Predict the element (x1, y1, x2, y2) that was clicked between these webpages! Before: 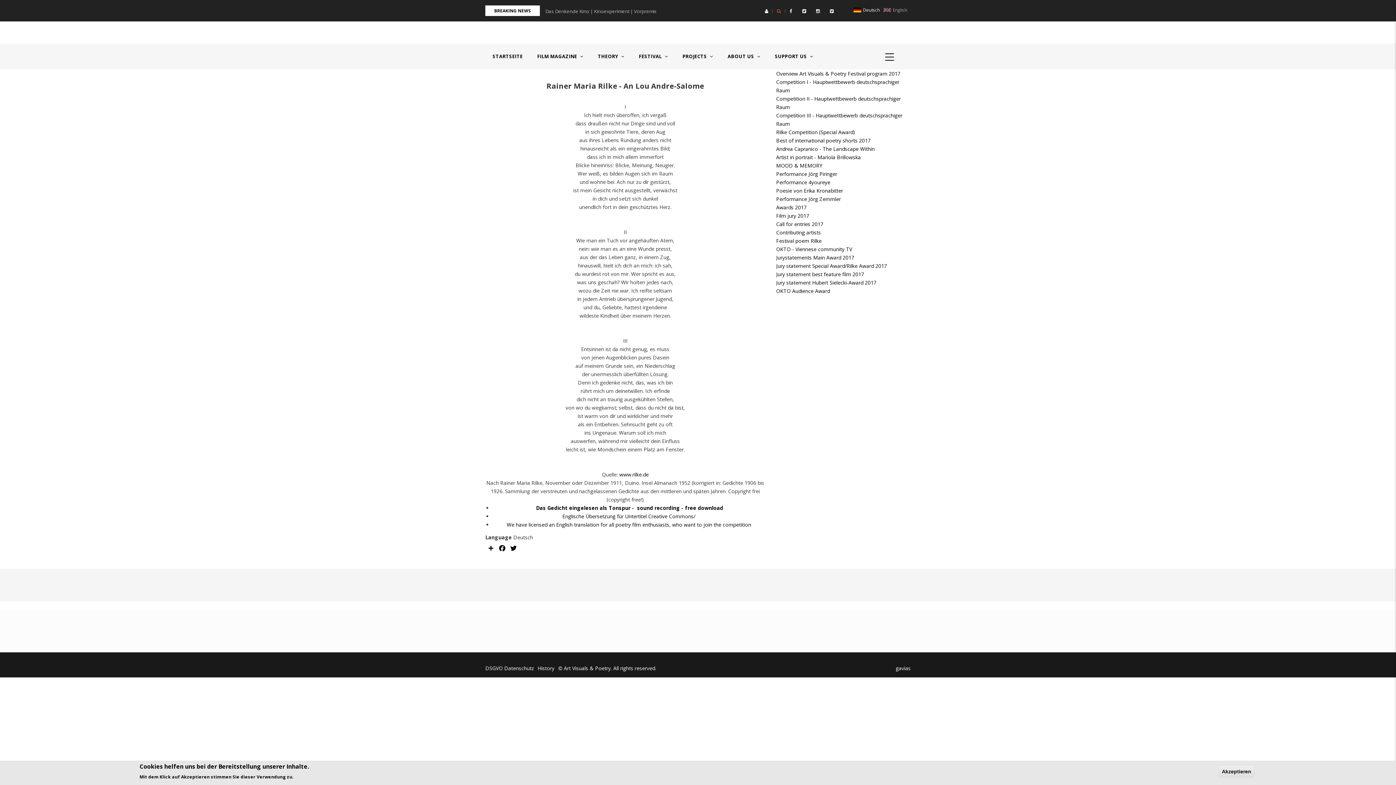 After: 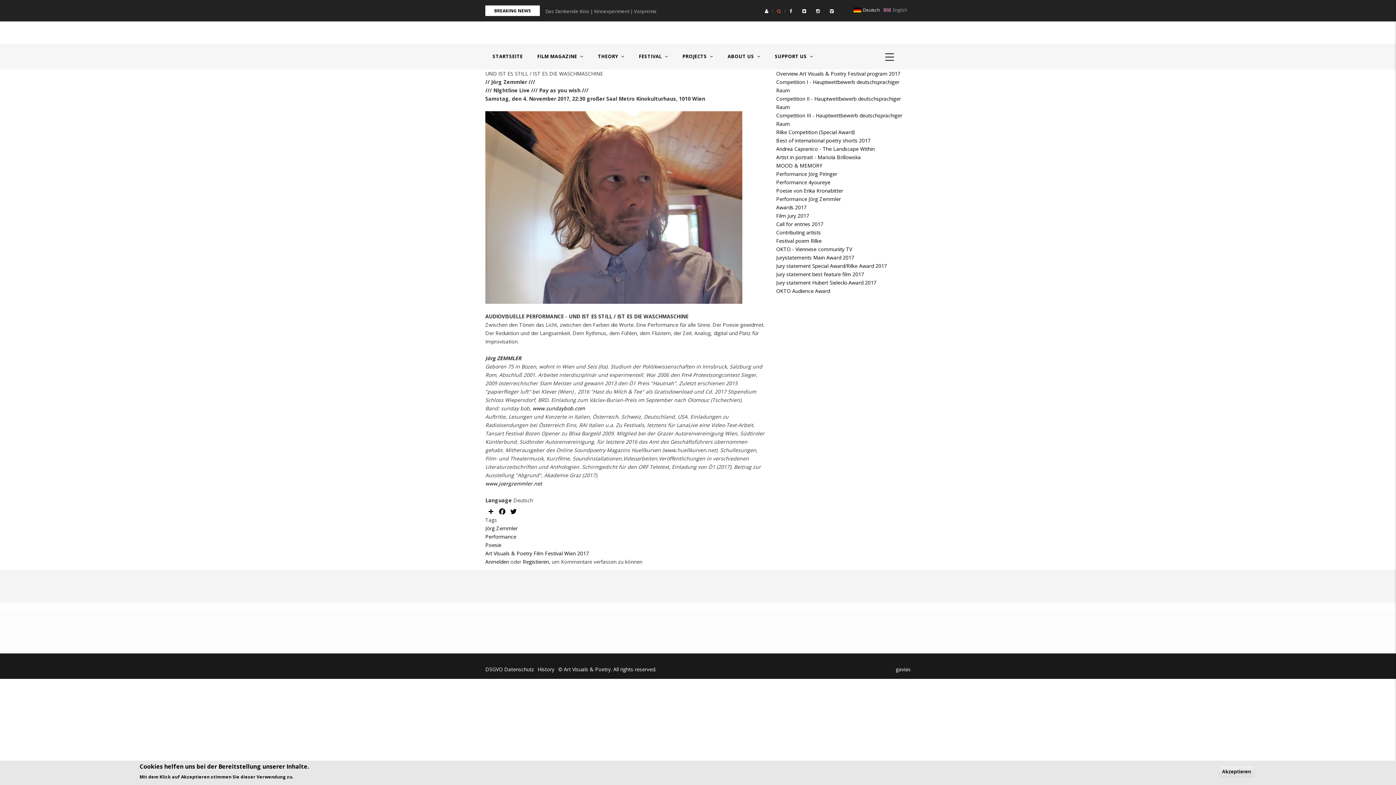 Action: label: Performance Jörg Zemmler bbox: (776, 195, 841, 202)